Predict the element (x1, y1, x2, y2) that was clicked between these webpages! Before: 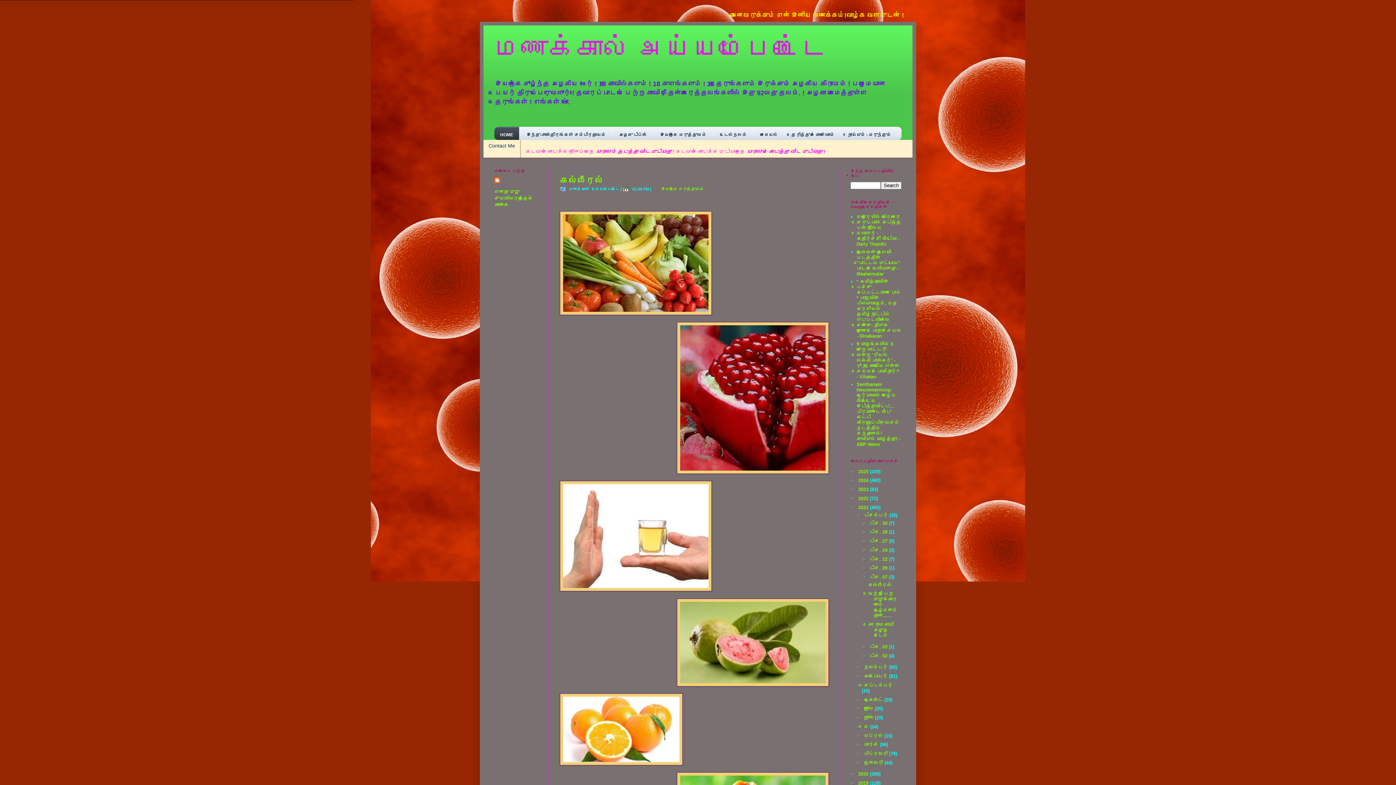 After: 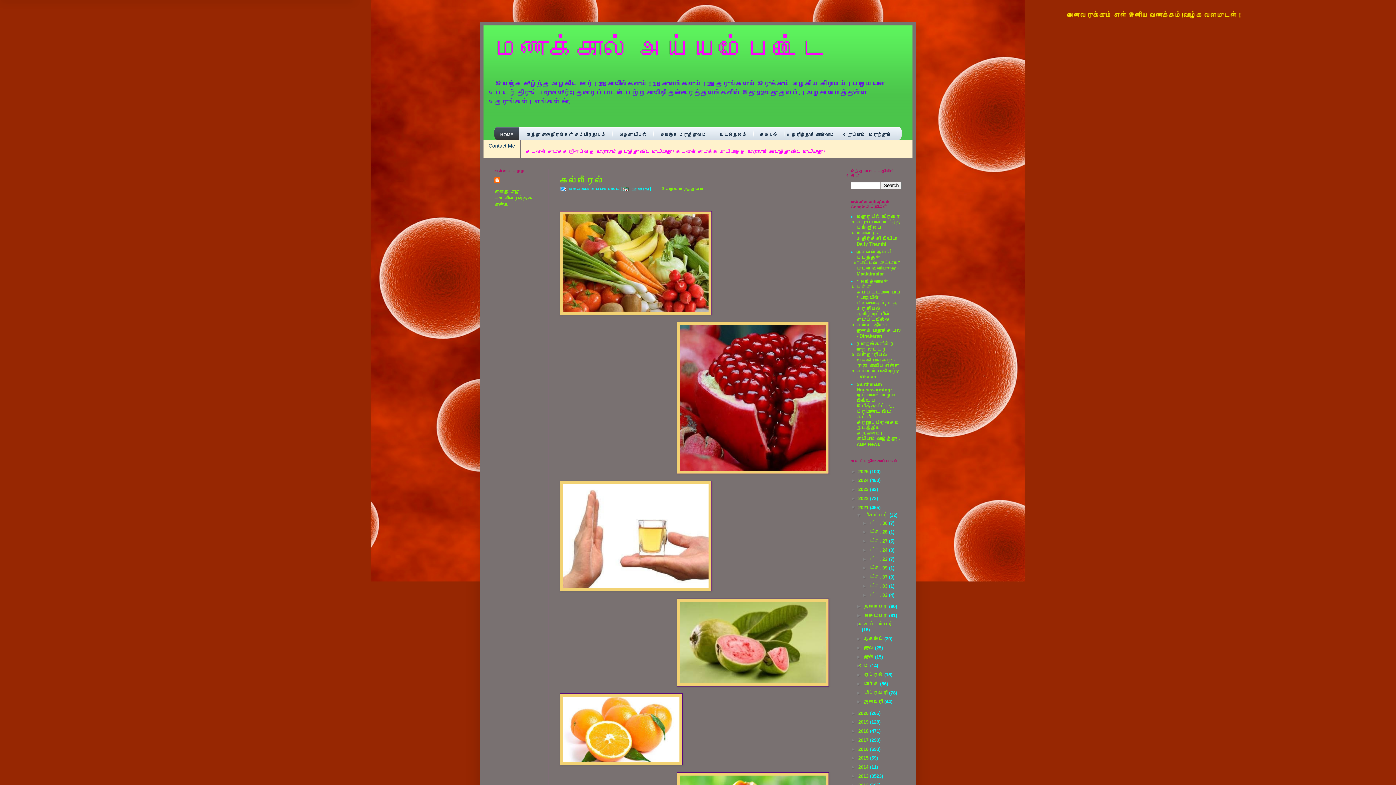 Action: bbox: (862, 574, 869, 580) label: ▼  